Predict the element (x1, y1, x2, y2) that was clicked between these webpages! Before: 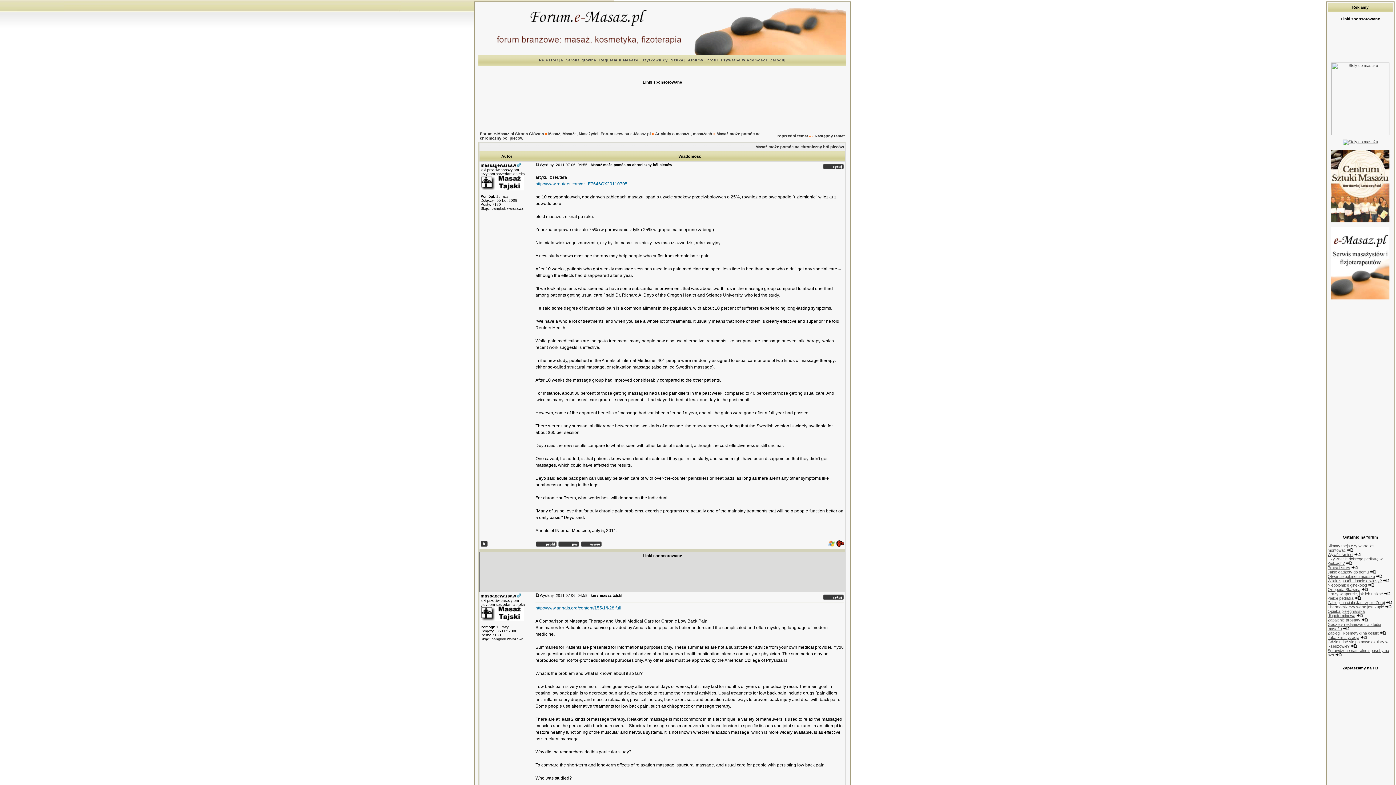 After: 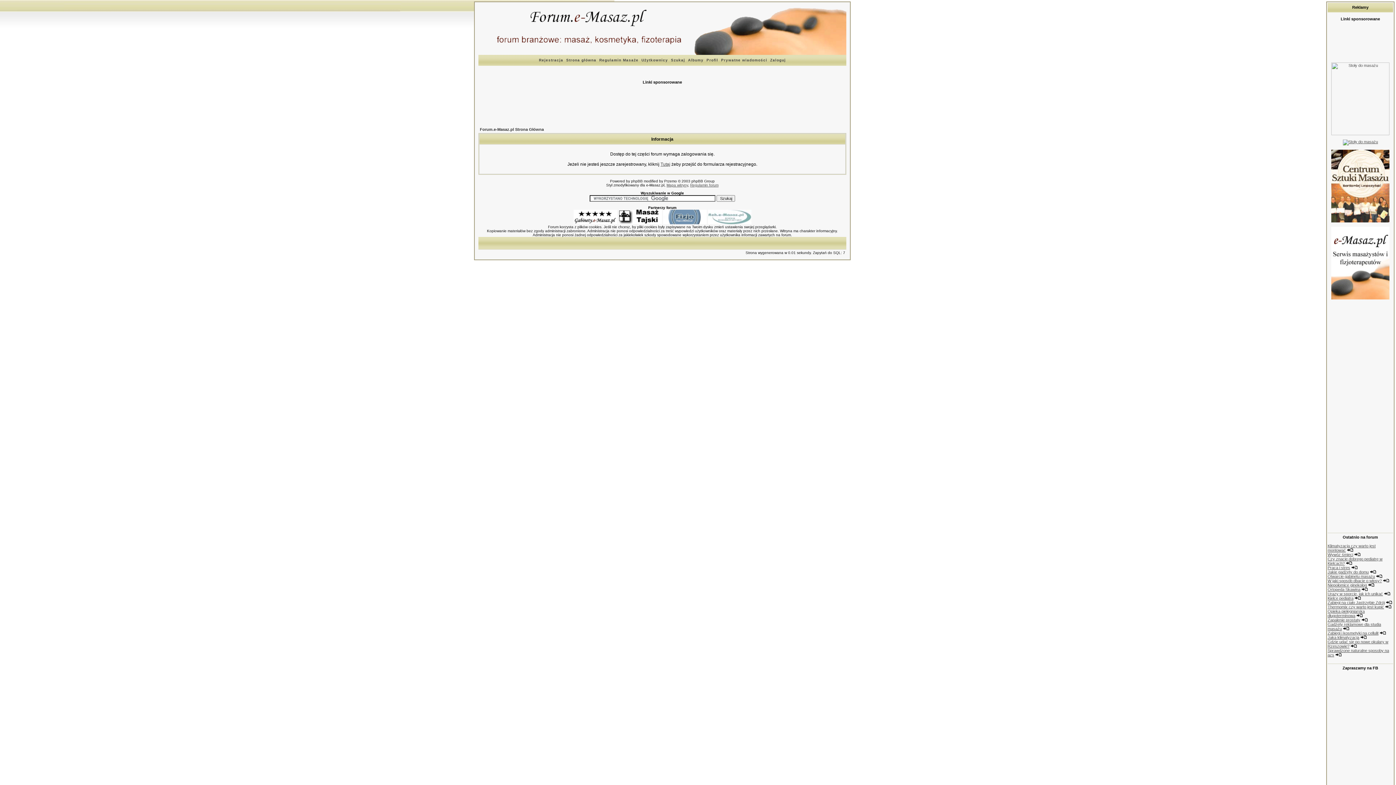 Action: bbox: (535, 543, 557, 548)